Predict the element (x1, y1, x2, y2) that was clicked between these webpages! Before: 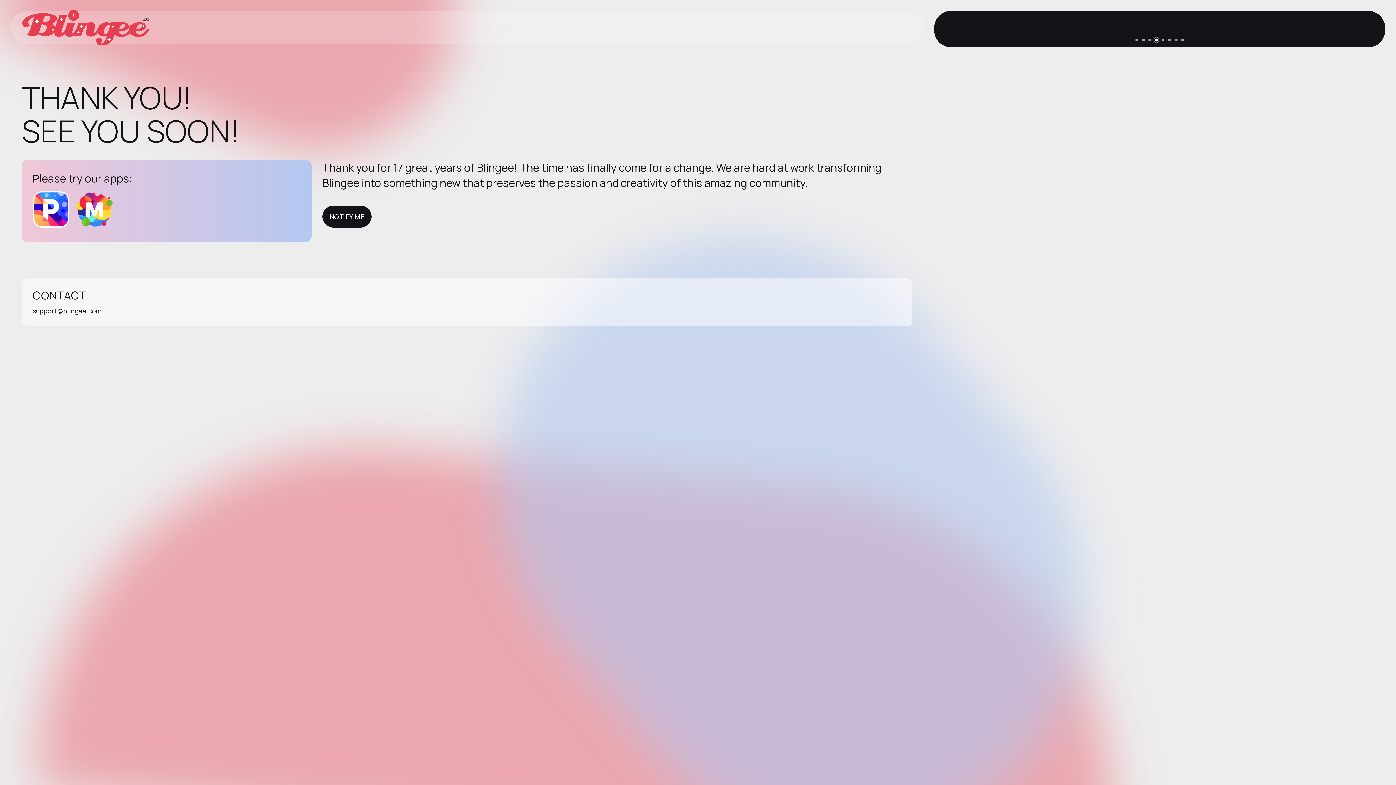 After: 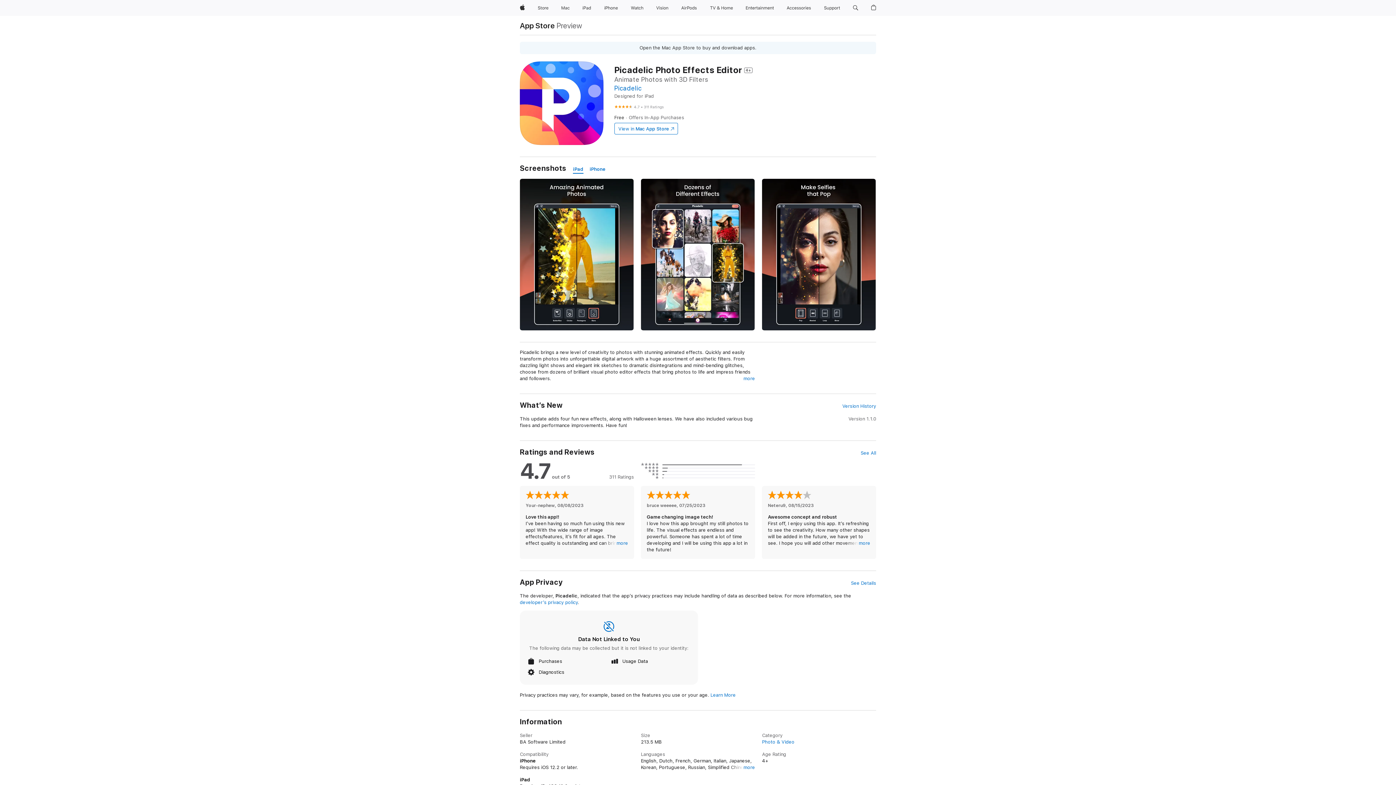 Action: bbox: (32, 216, 74, 230)